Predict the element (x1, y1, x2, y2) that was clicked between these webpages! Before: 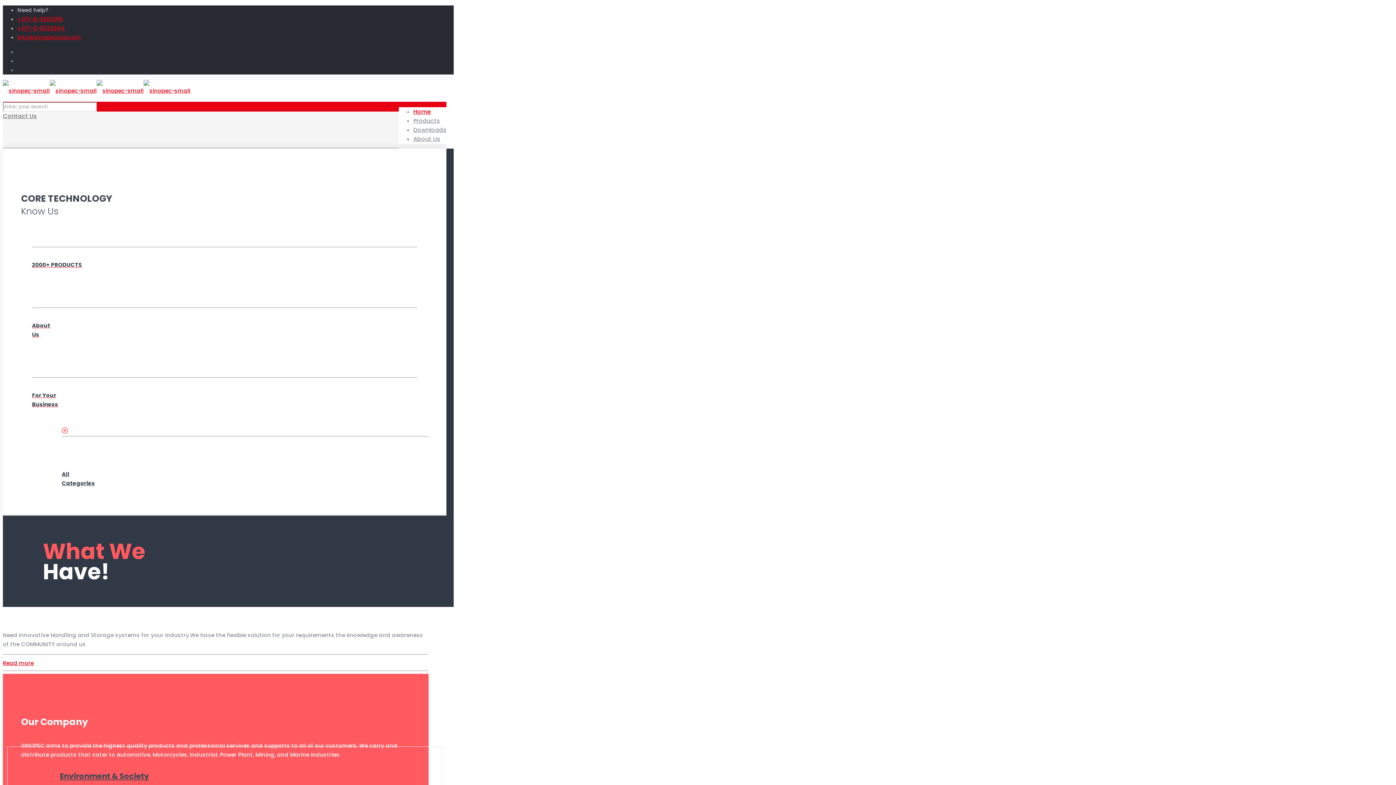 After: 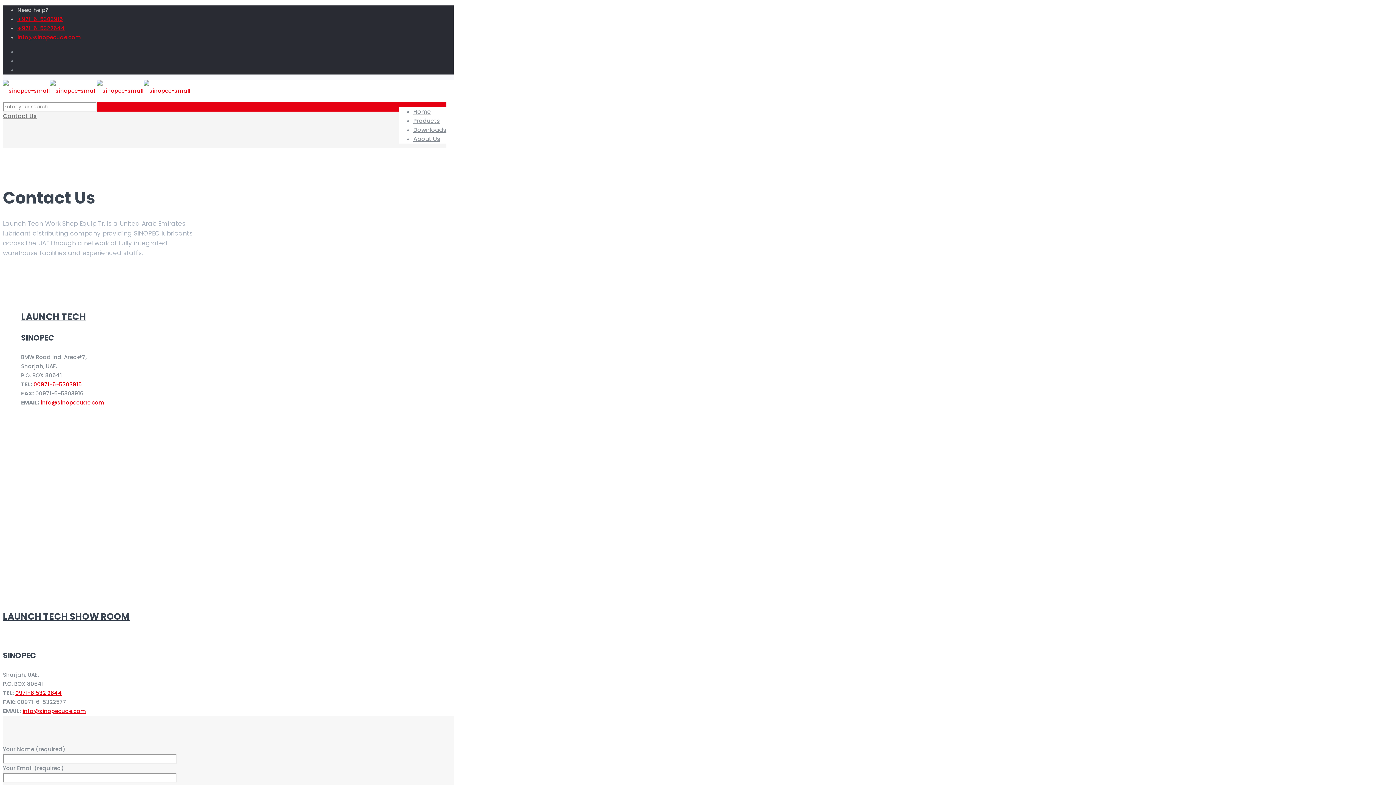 Action: label: Contact Us bbox: (2, 112, 36, 120)